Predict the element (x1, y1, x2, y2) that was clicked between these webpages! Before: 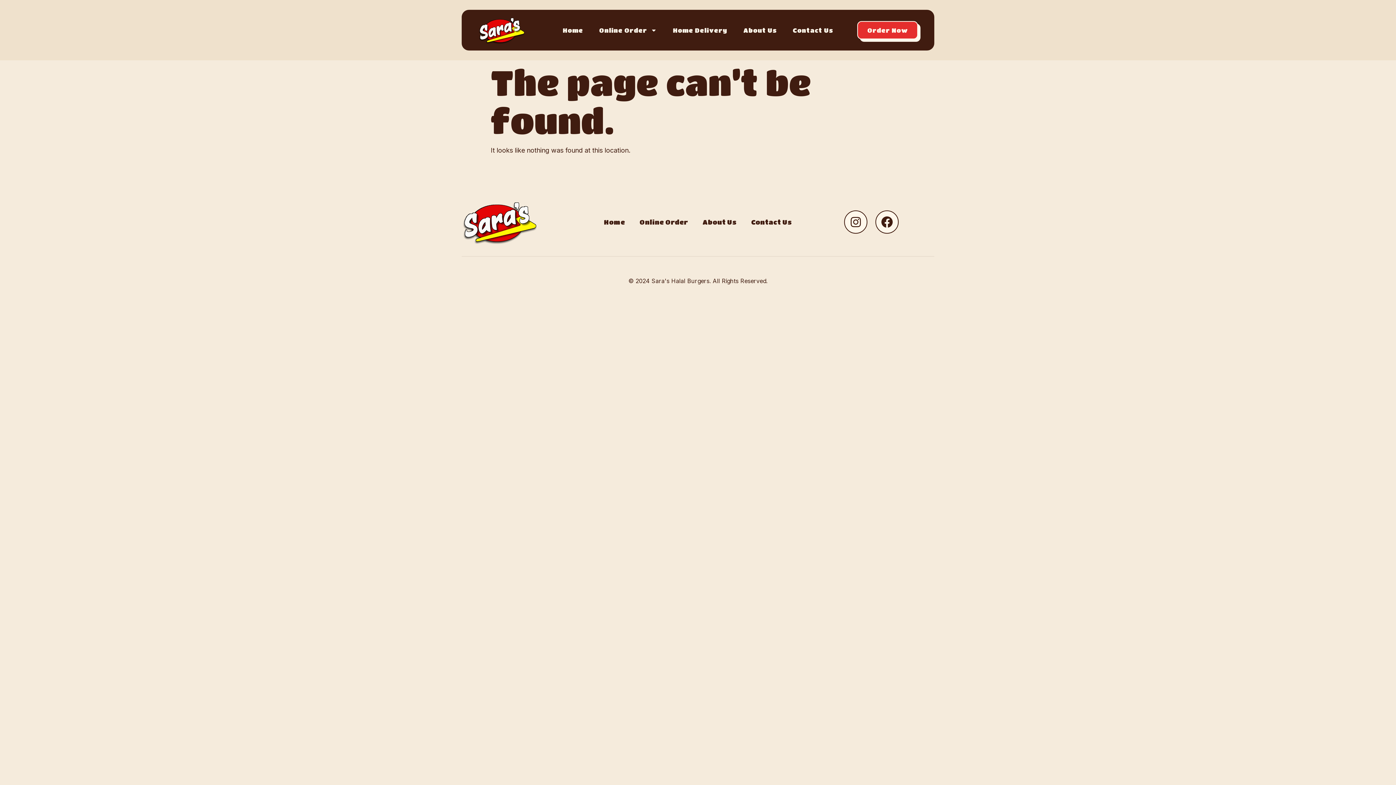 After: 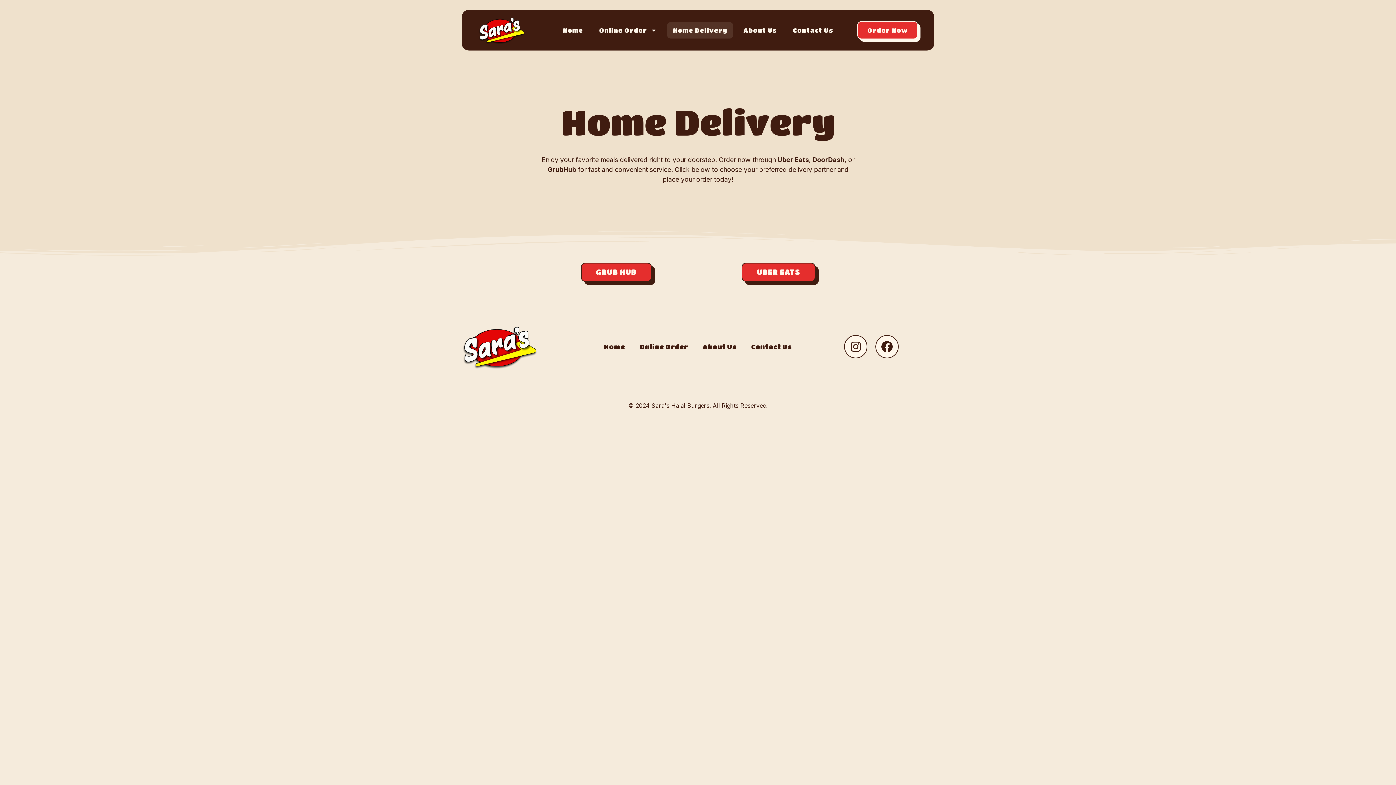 Action: label: Home Delivery bbox: (667, 22, 733, 38)